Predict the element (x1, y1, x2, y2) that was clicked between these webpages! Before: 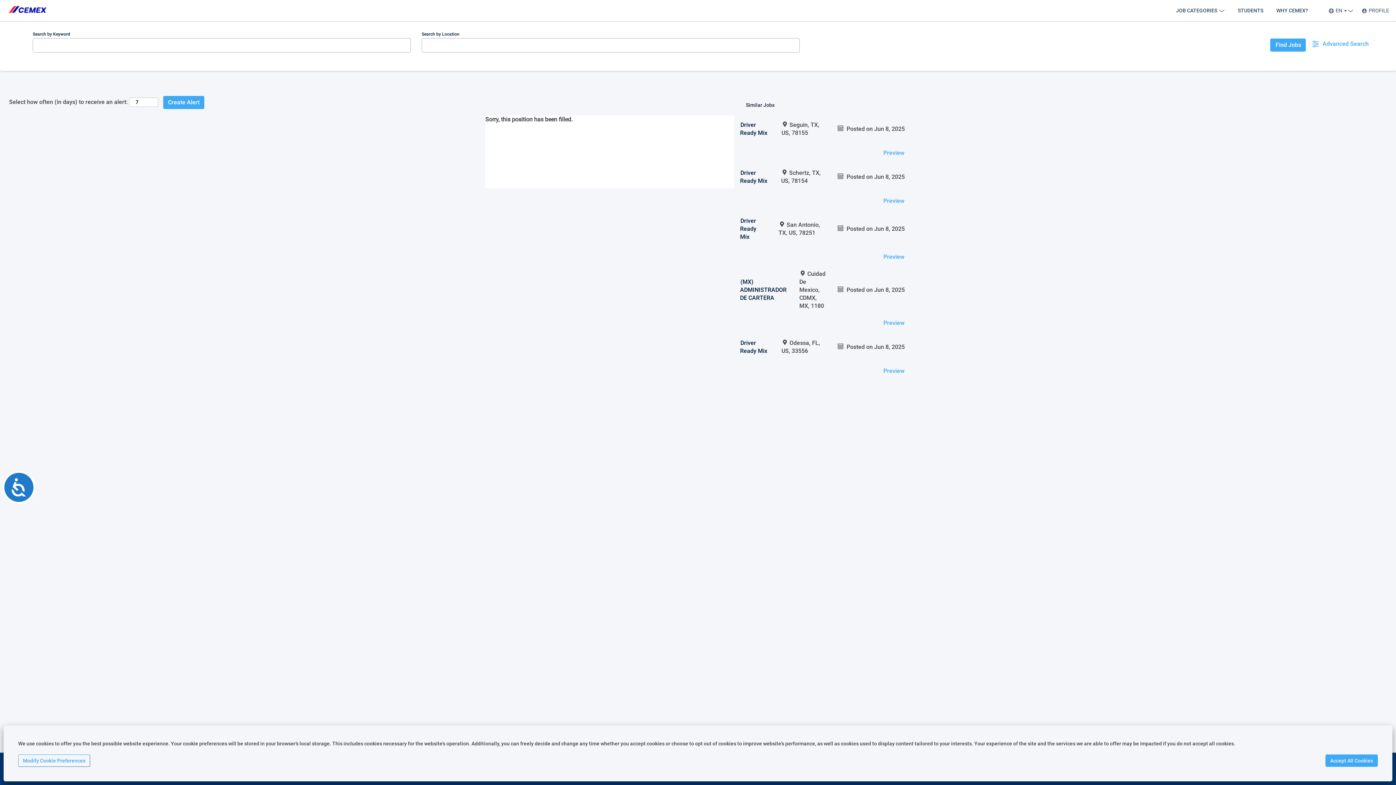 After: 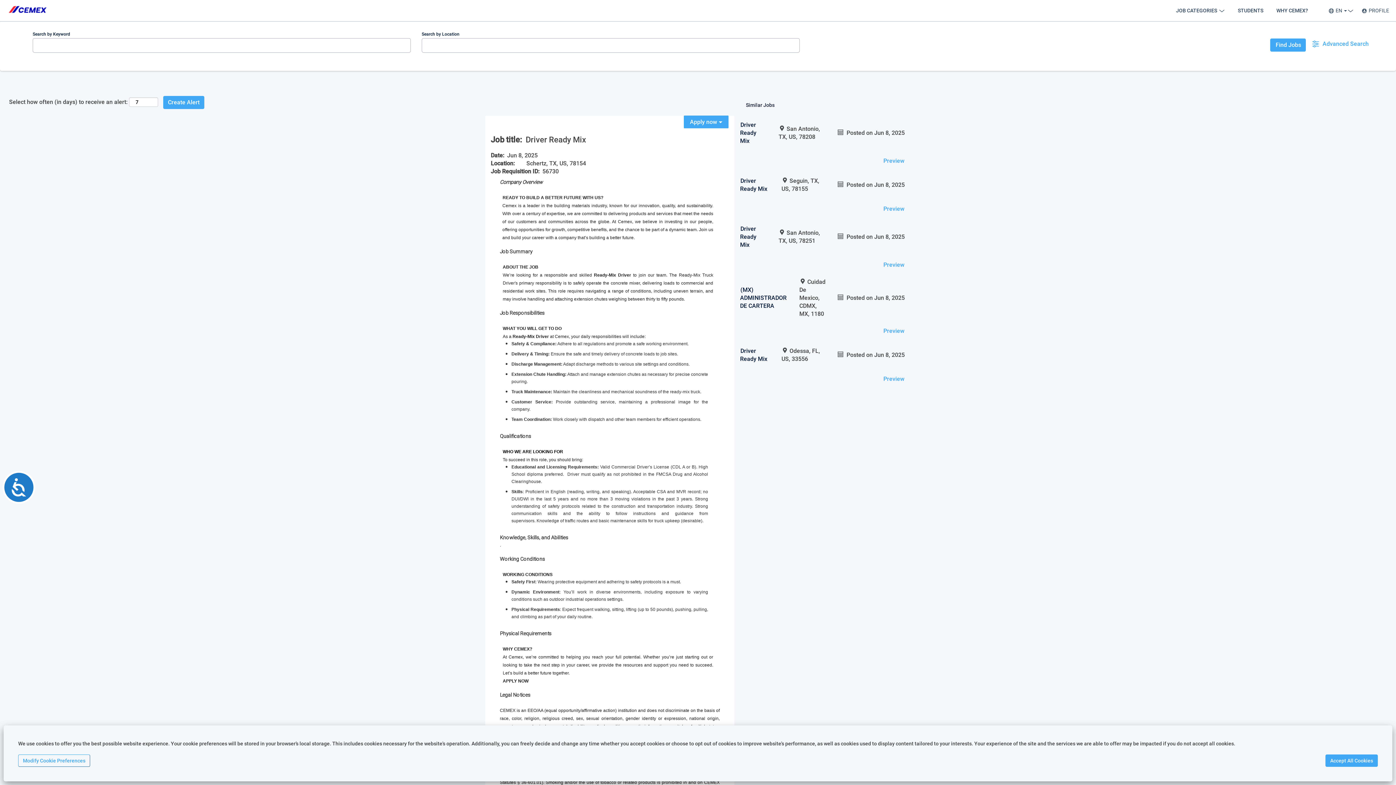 Action: bbox: (740, 169, 767, 184) label: Driver Ready Mix